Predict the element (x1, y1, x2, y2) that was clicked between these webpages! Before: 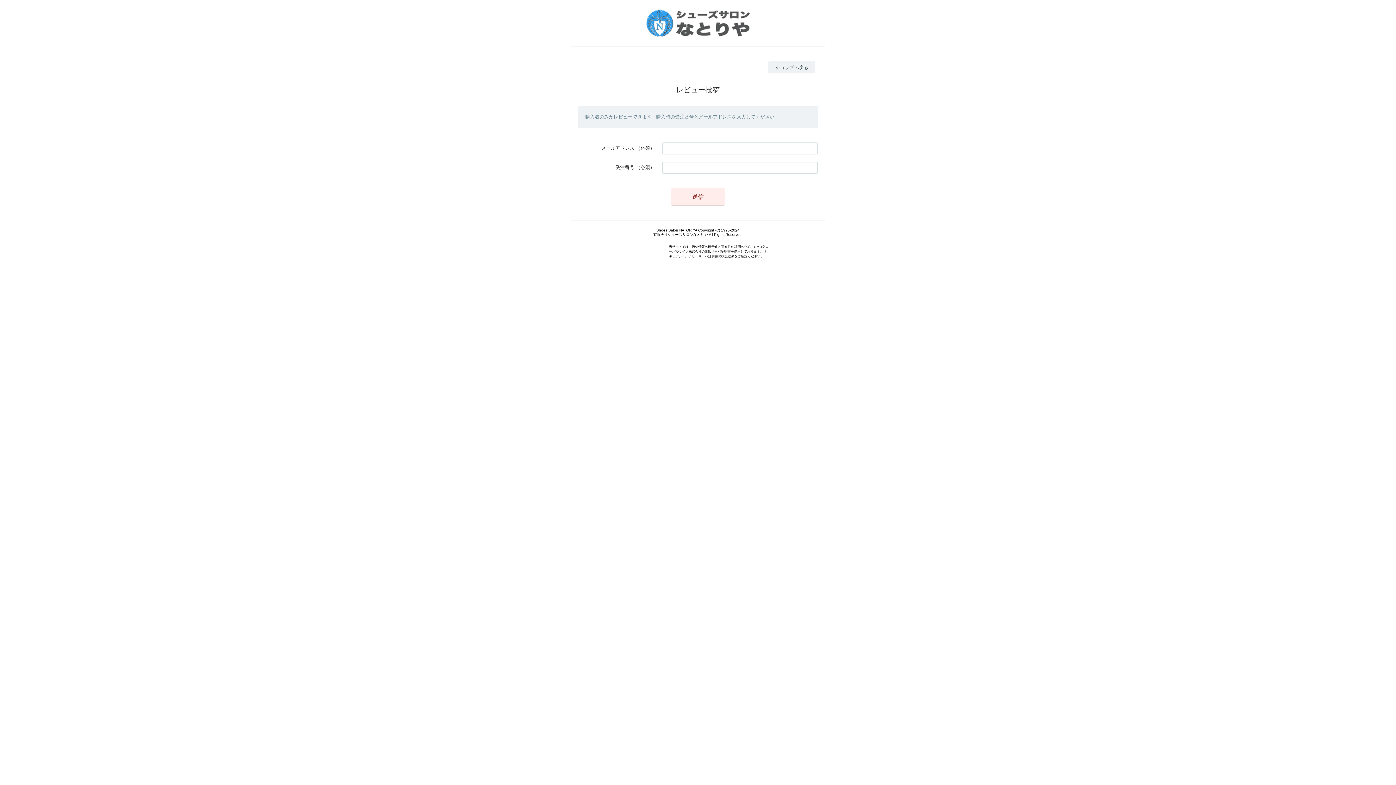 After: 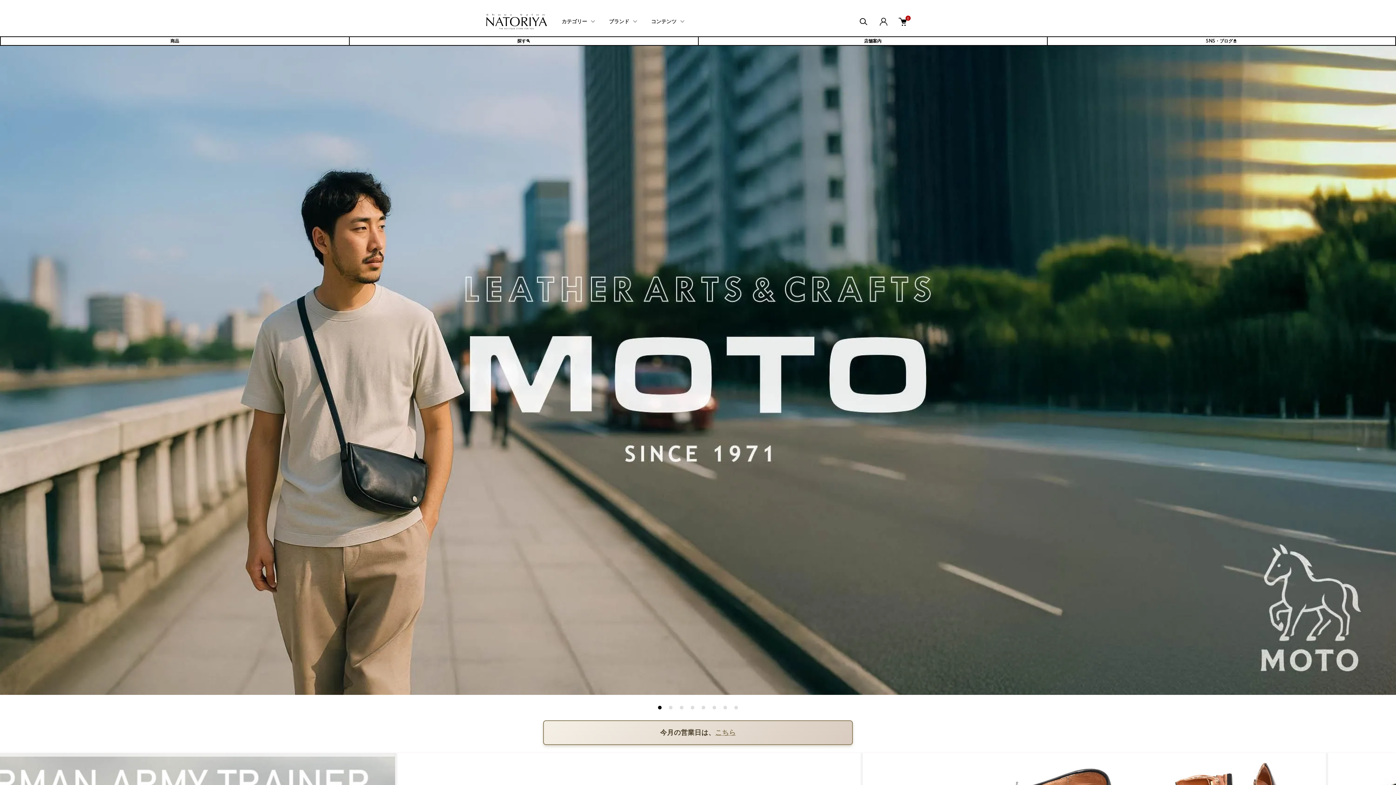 Action: bbox: (552, 7, 844, 38)